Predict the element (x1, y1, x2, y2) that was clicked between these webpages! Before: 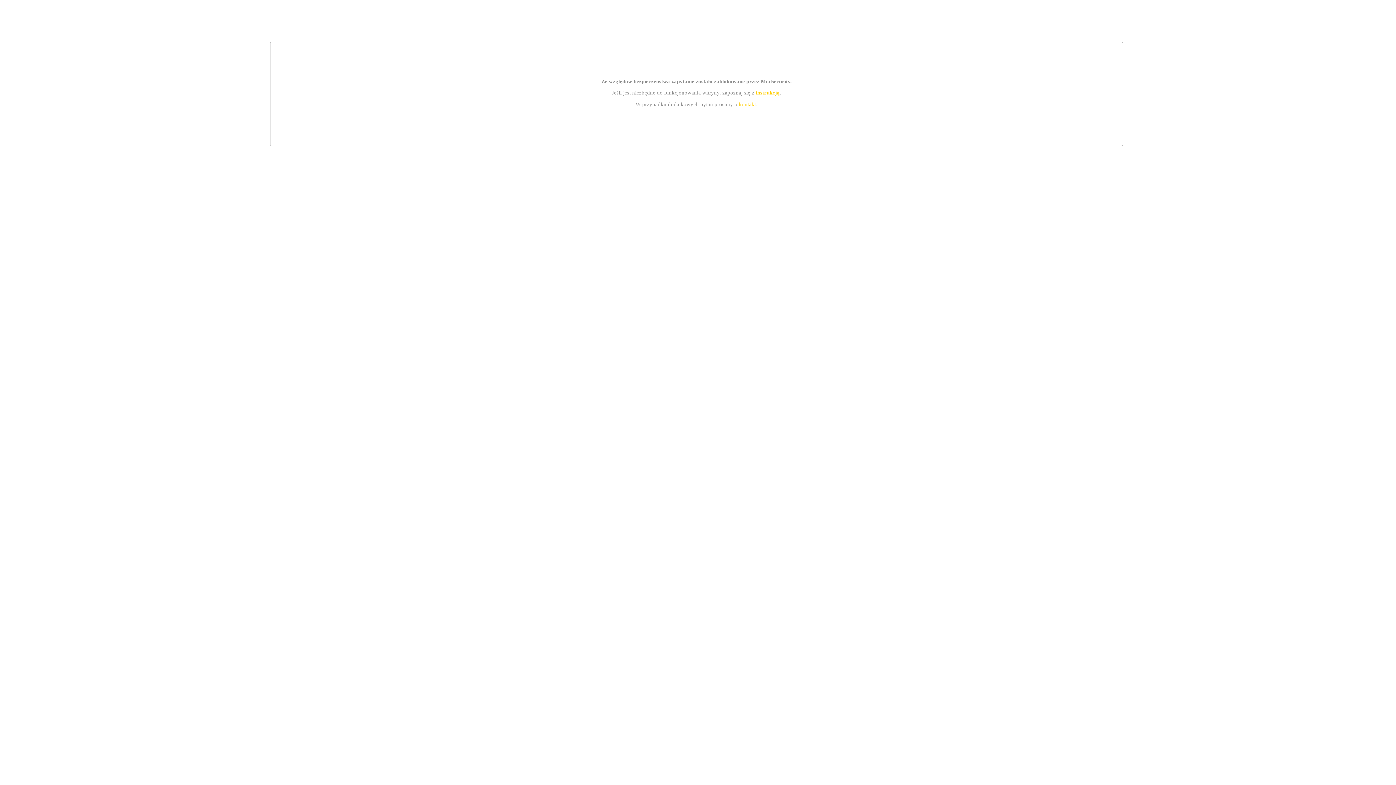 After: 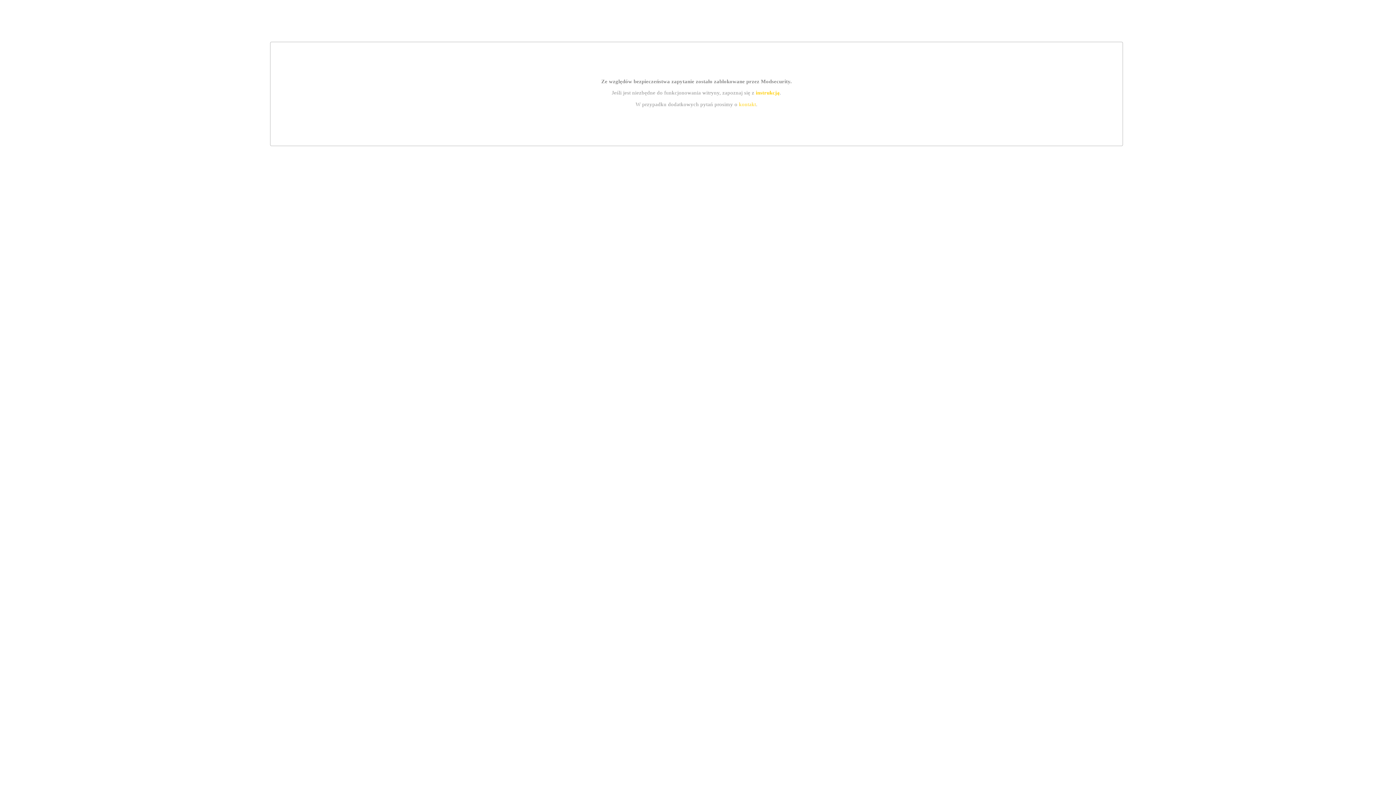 Action: label: instrukcją bbox: (755, 89, 779, 95)